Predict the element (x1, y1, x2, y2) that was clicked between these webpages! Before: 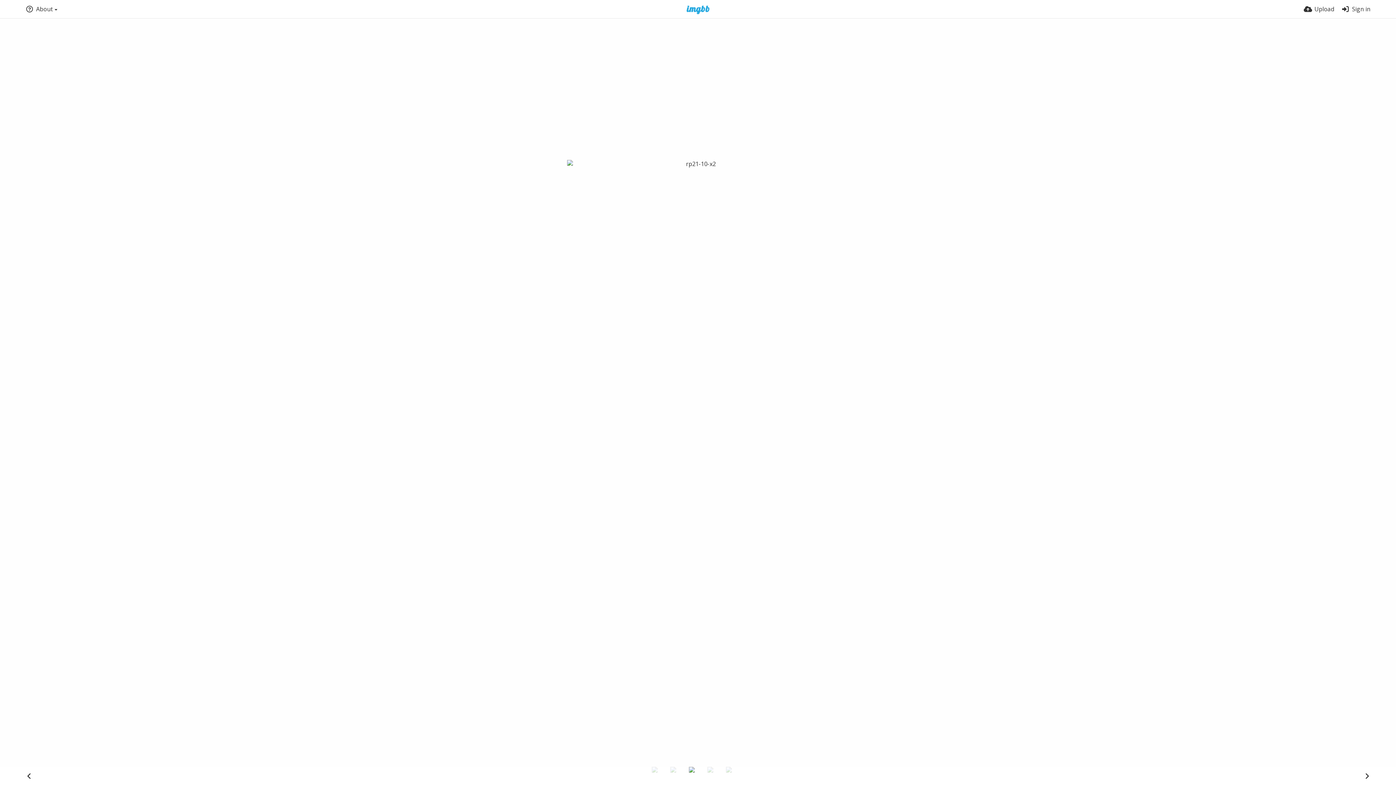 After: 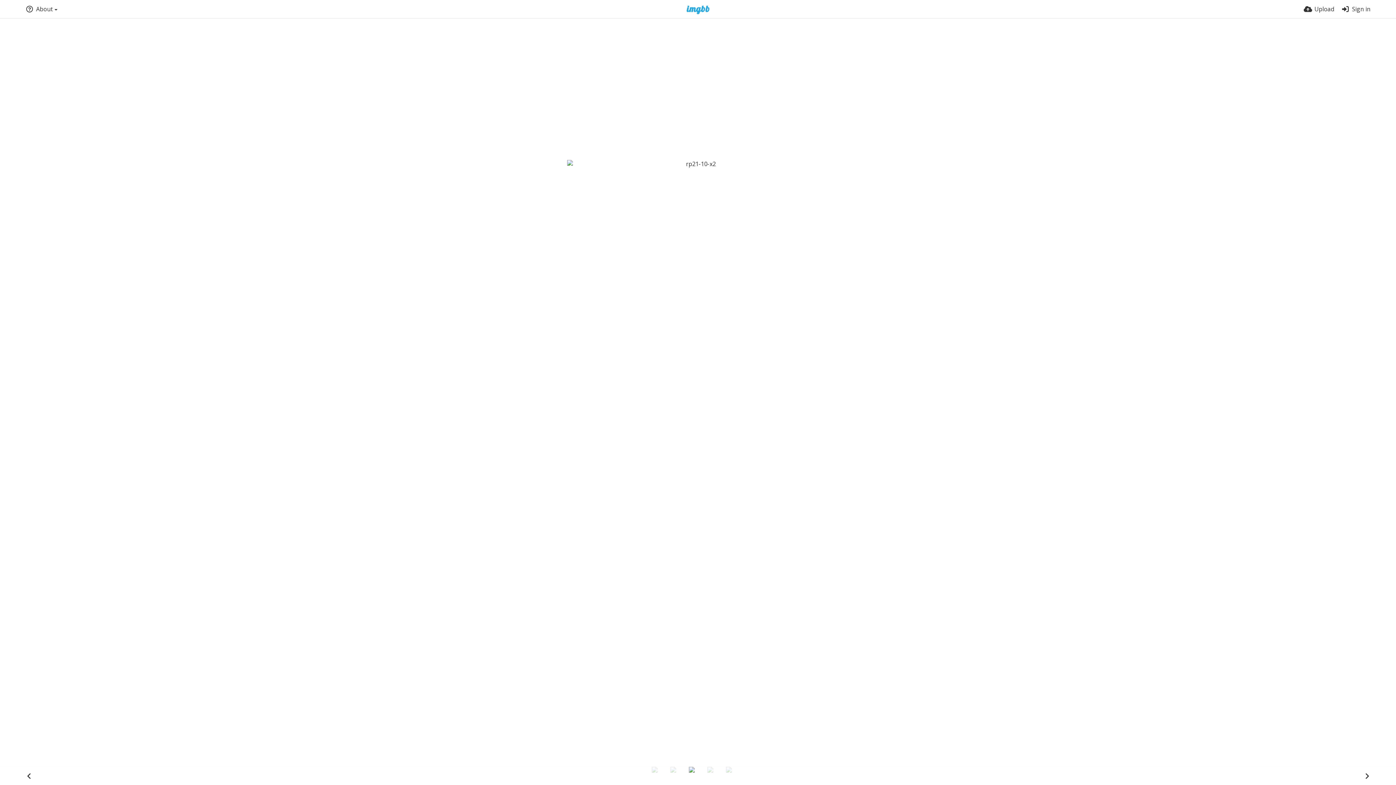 Action: bbox: (688, 767, 706, 784)